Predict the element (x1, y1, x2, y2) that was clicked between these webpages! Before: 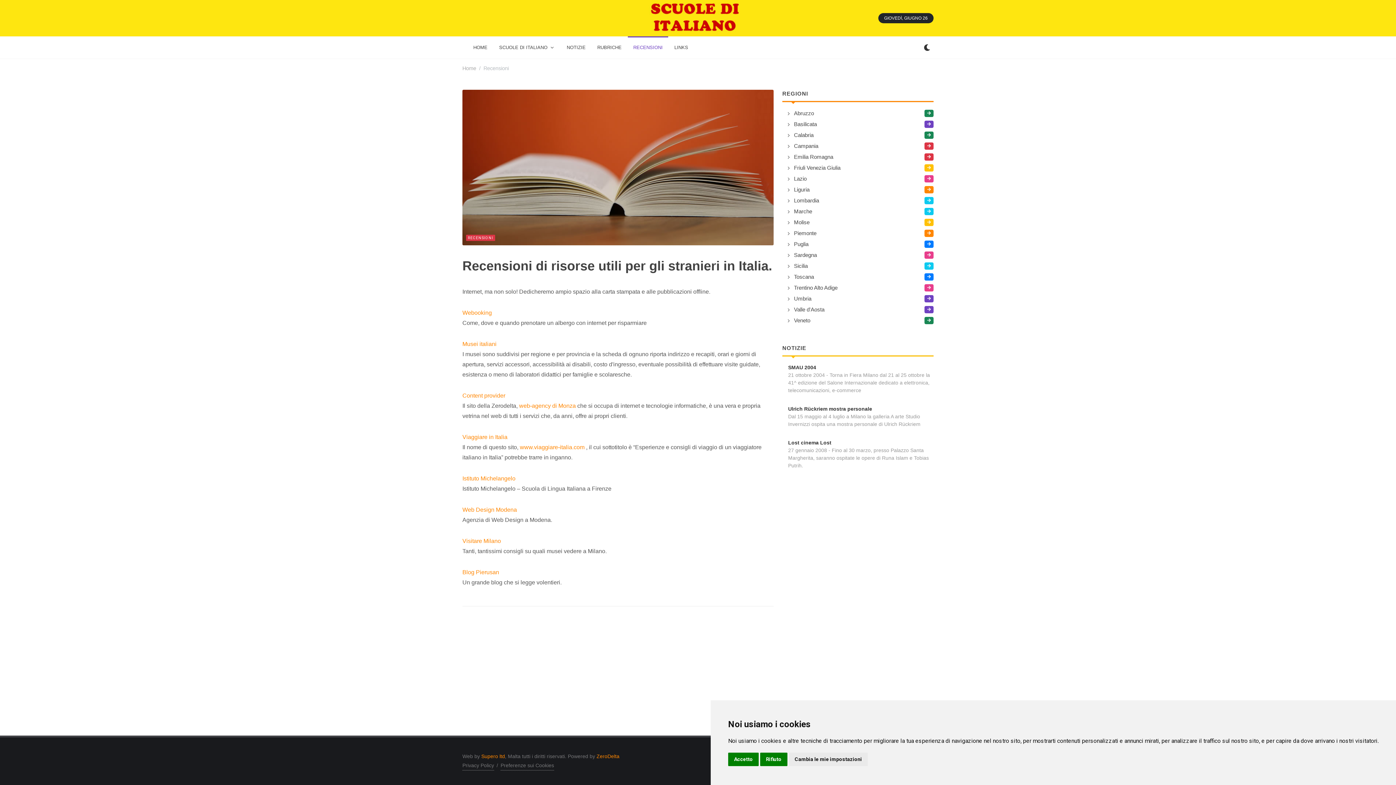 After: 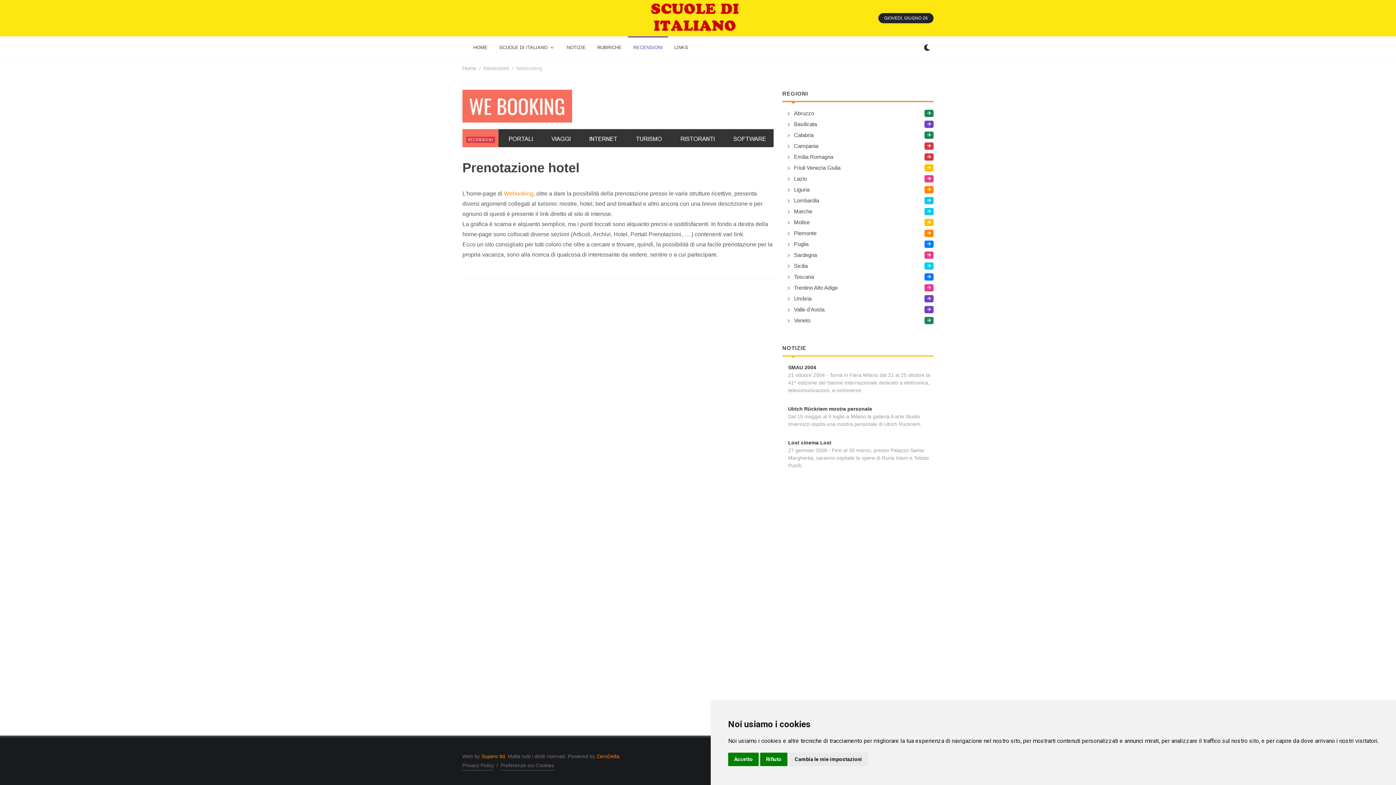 Action: bbox: (462, 309, 492, 316) label: Webooking